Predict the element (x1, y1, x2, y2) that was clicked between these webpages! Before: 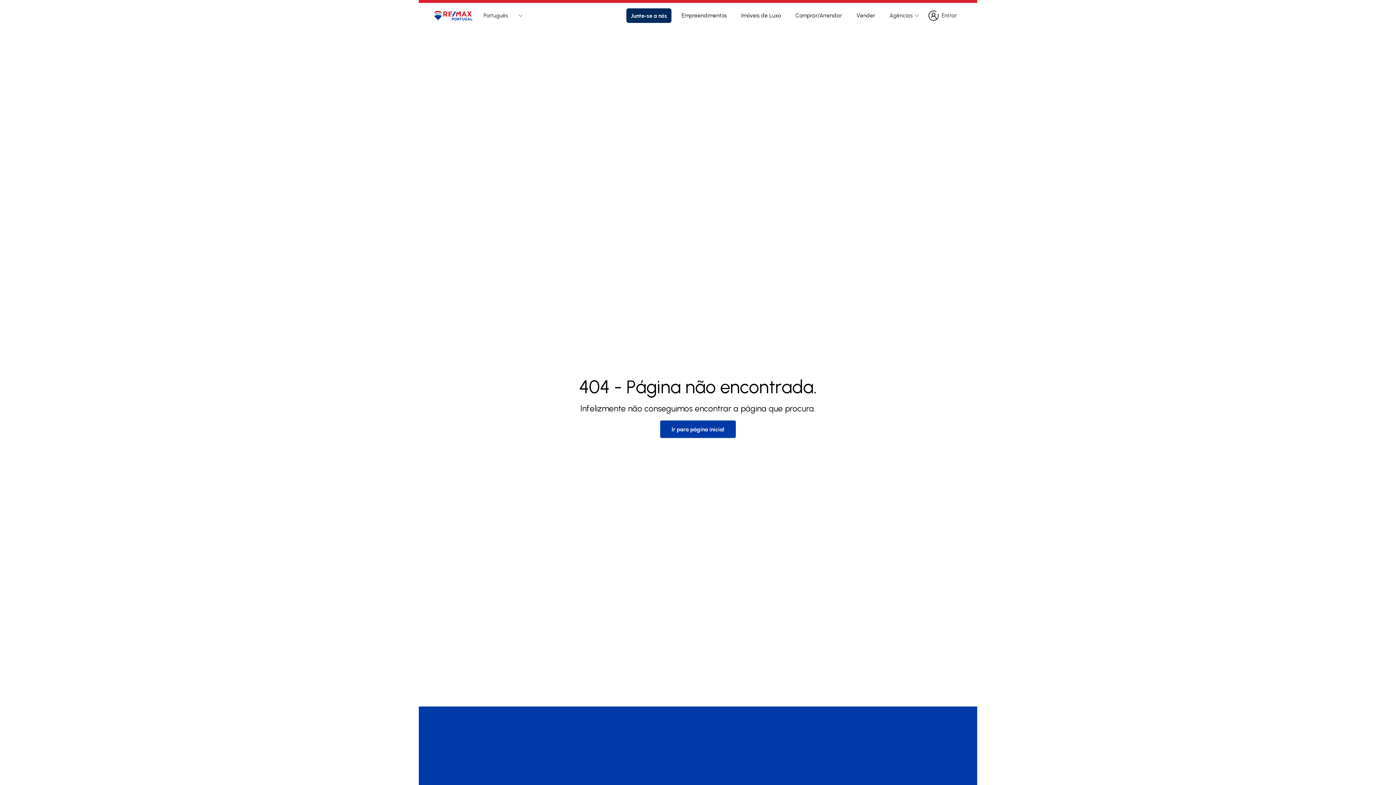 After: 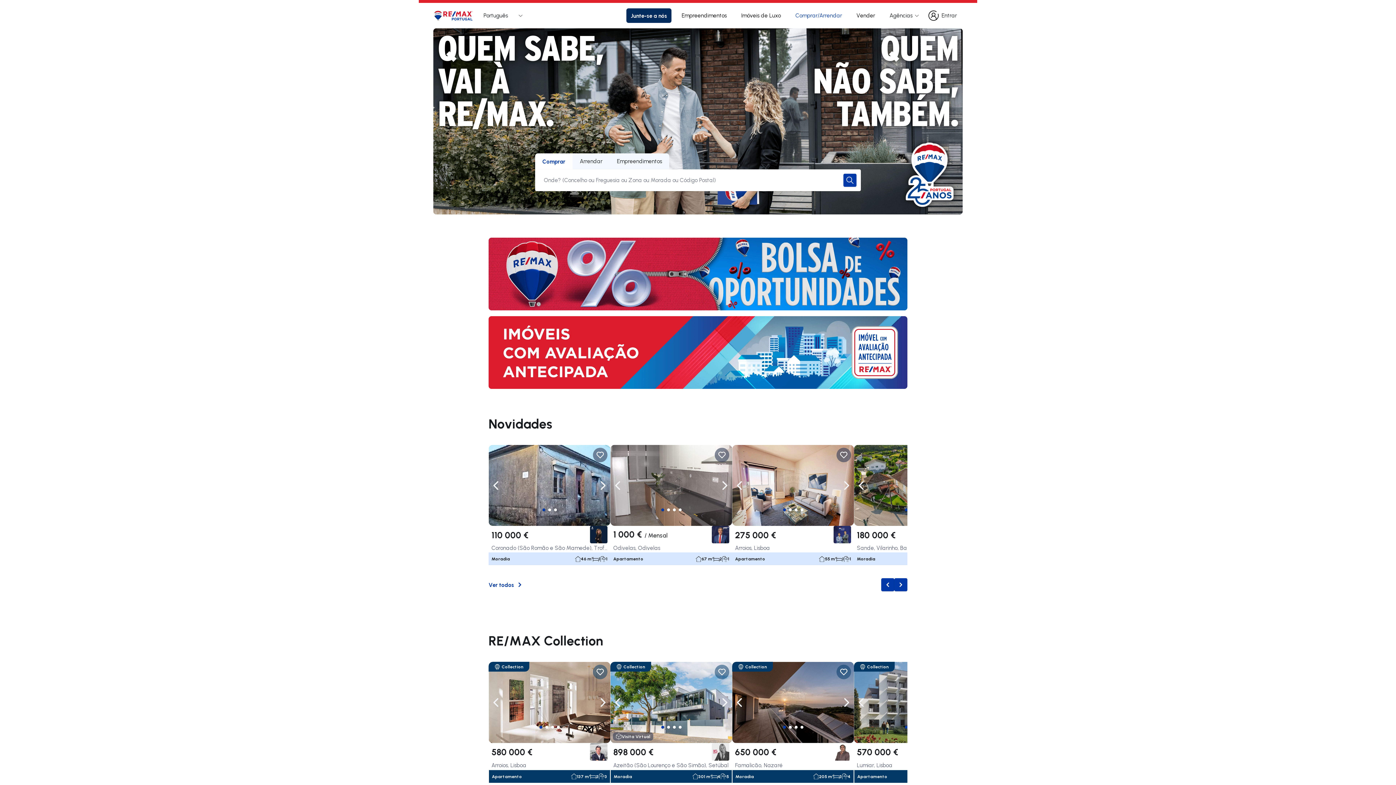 Action: label: Comprar/Arrendar bbox: (791, 8, 846, 22)